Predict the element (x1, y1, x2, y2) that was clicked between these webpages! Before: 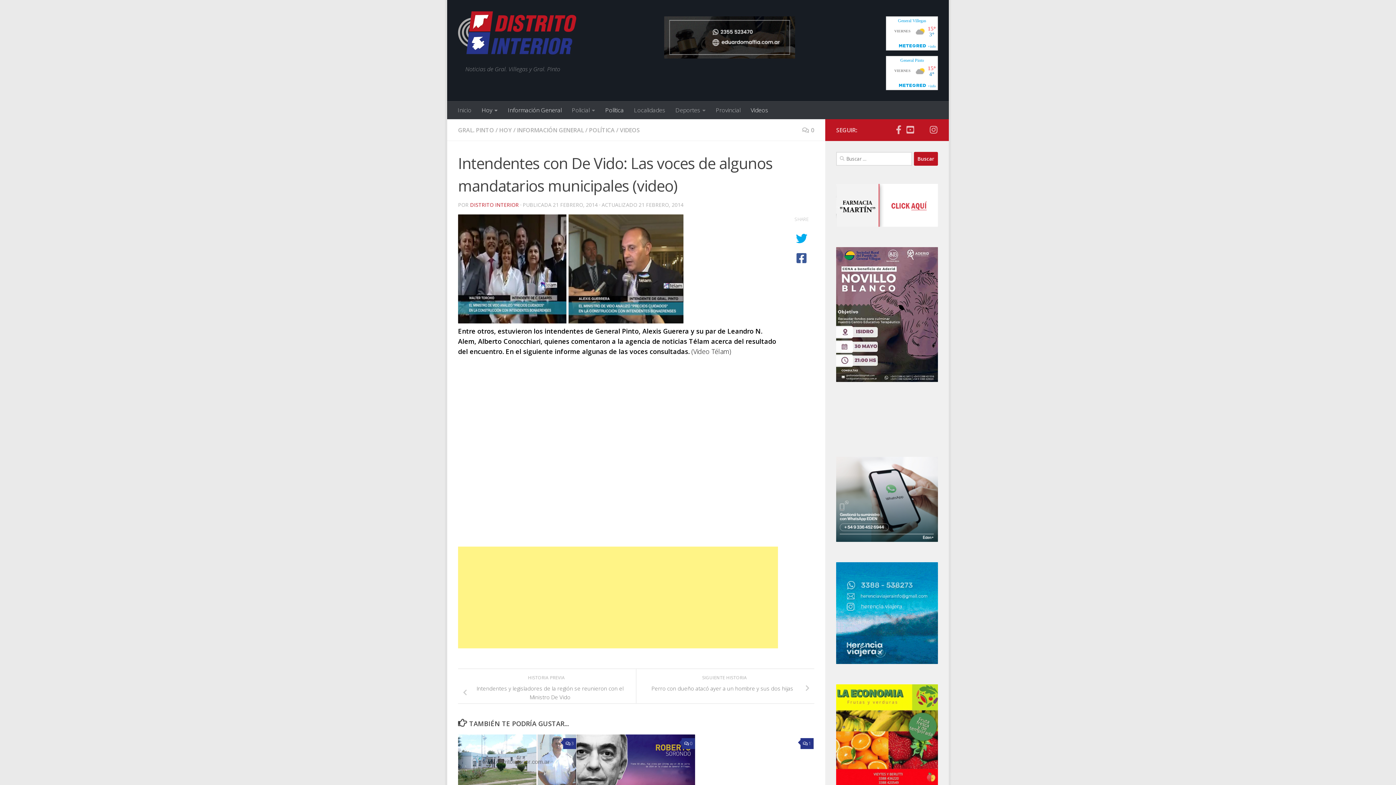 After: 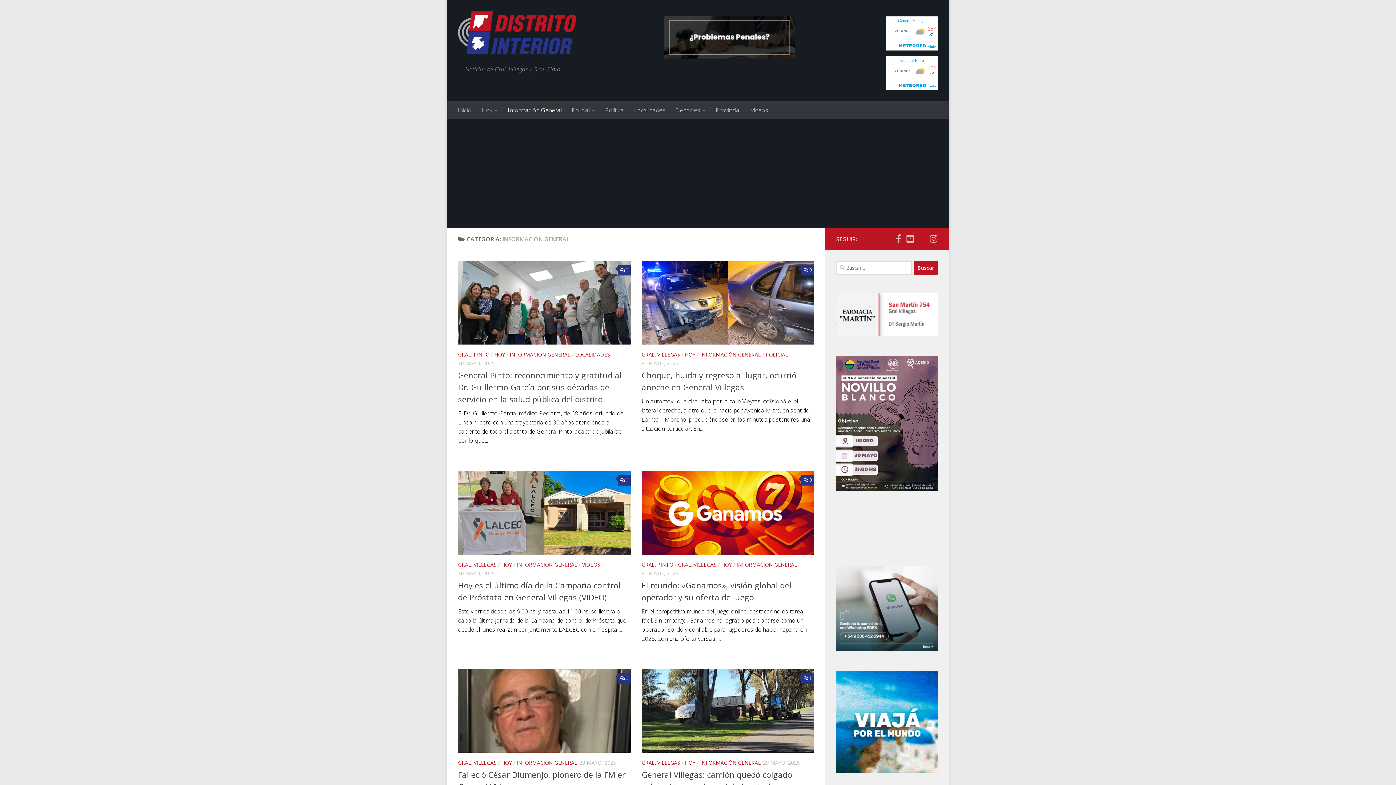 Action: bbox: (517, 126, 584, 134) label: INFORMACIÓN GENERAL